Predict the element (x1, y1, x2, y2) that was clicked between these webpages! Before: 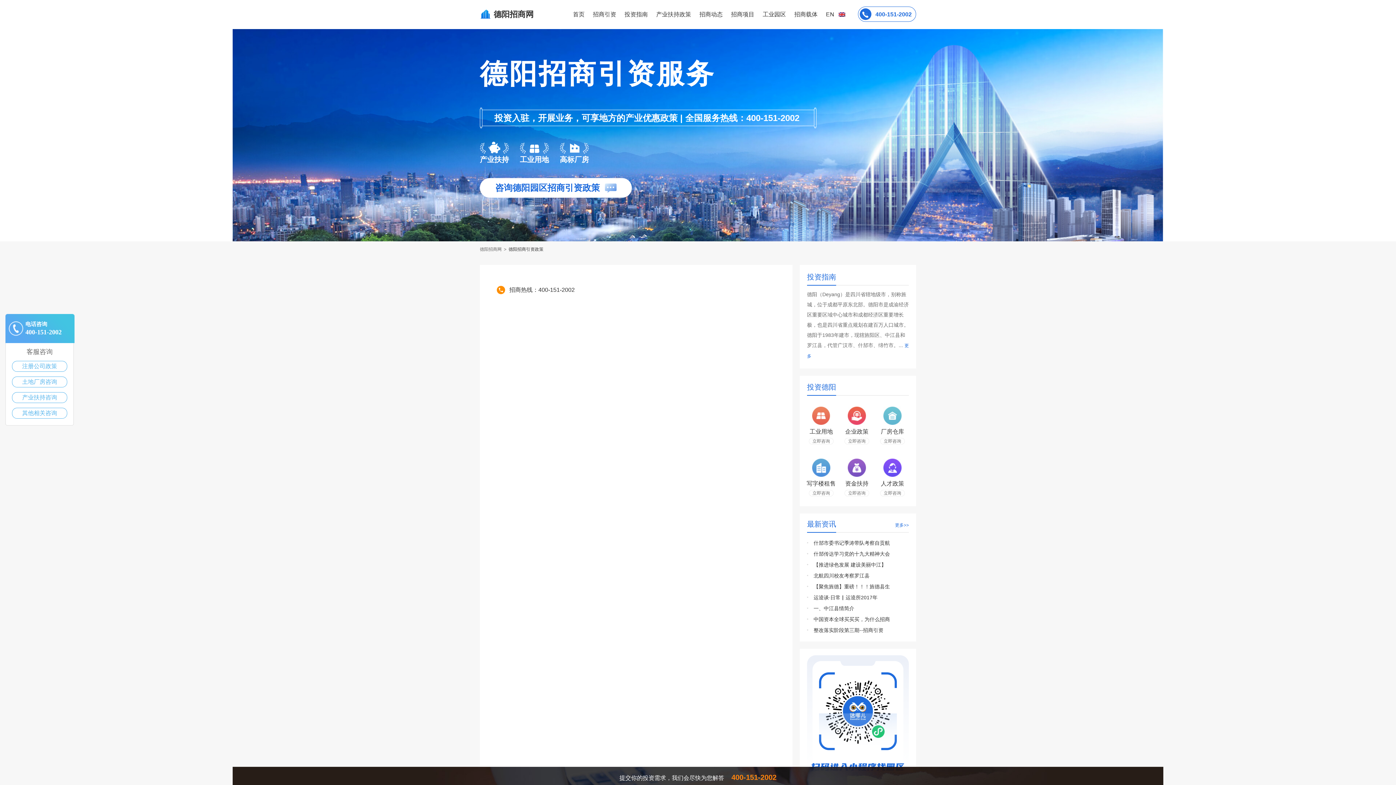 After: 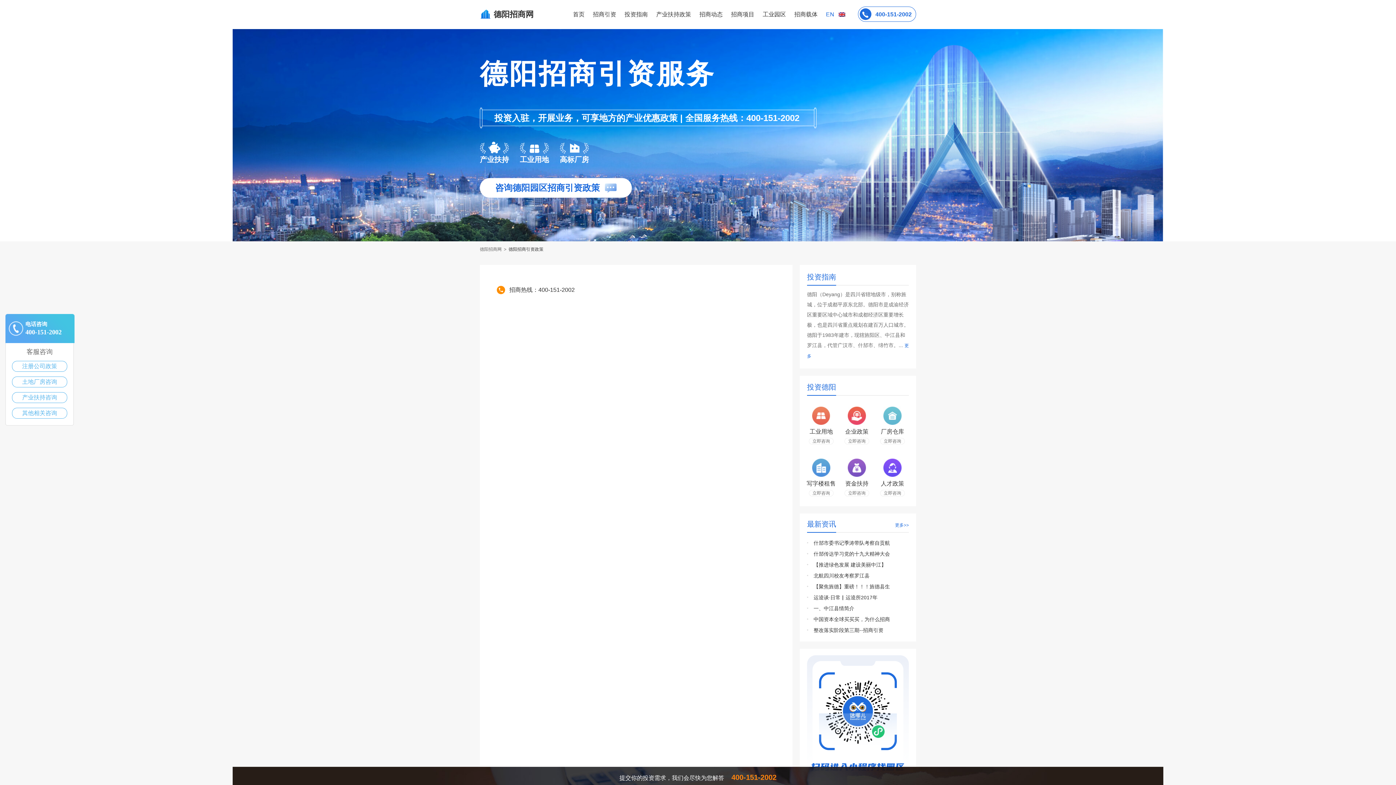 Action: label: EN bbox: (826, 0, 845, 29)